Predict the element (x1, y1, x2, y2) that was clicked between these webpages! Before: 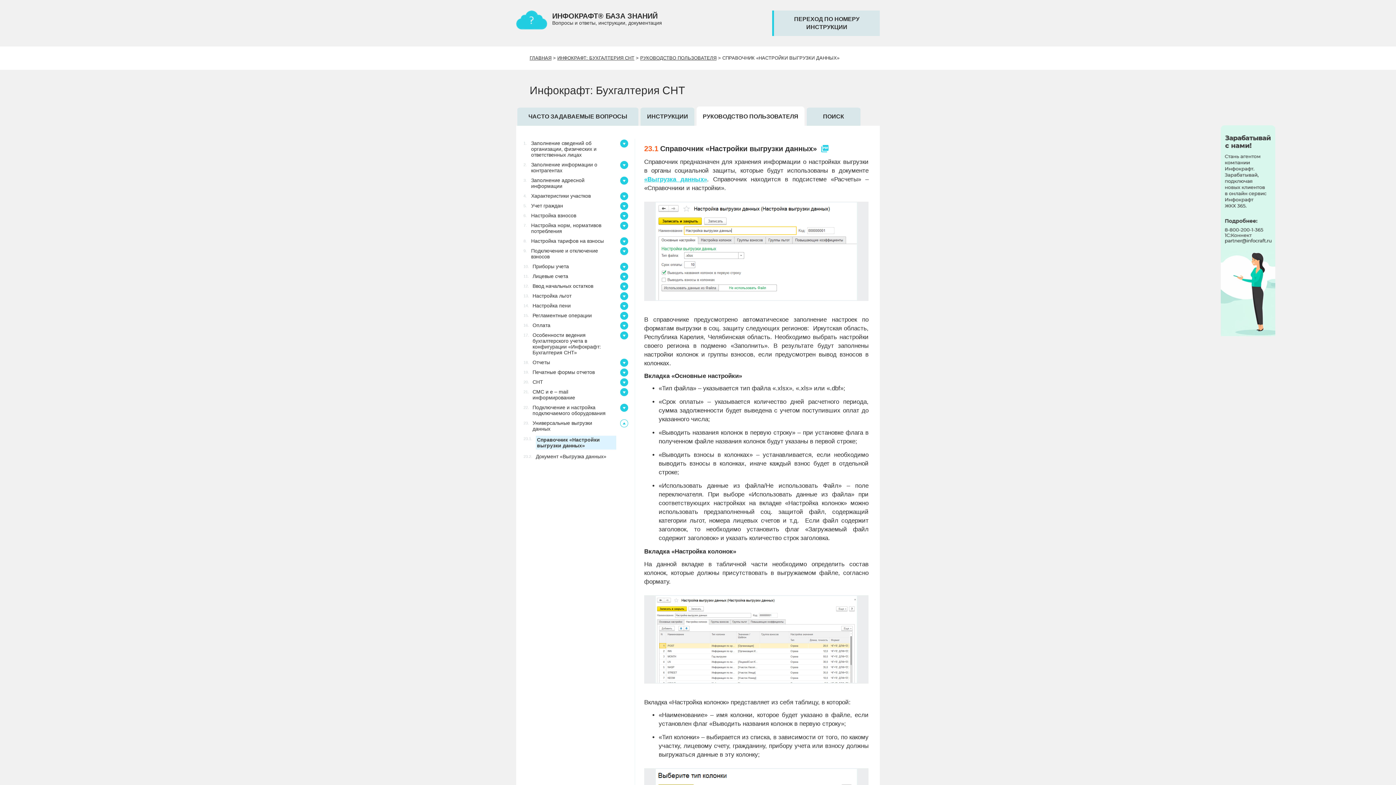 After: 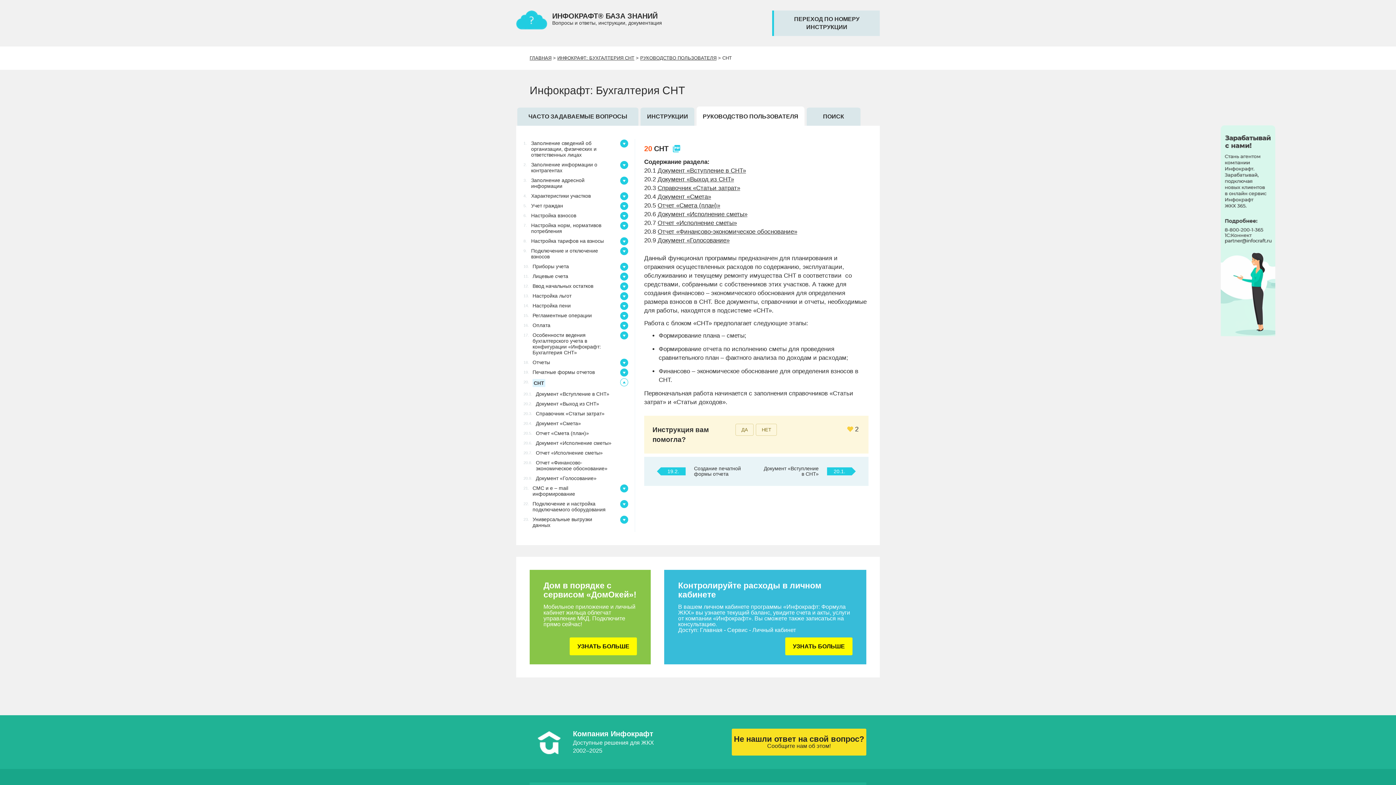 Action: label: 20.
СНТ bbox: (527, 379, 620, 384)